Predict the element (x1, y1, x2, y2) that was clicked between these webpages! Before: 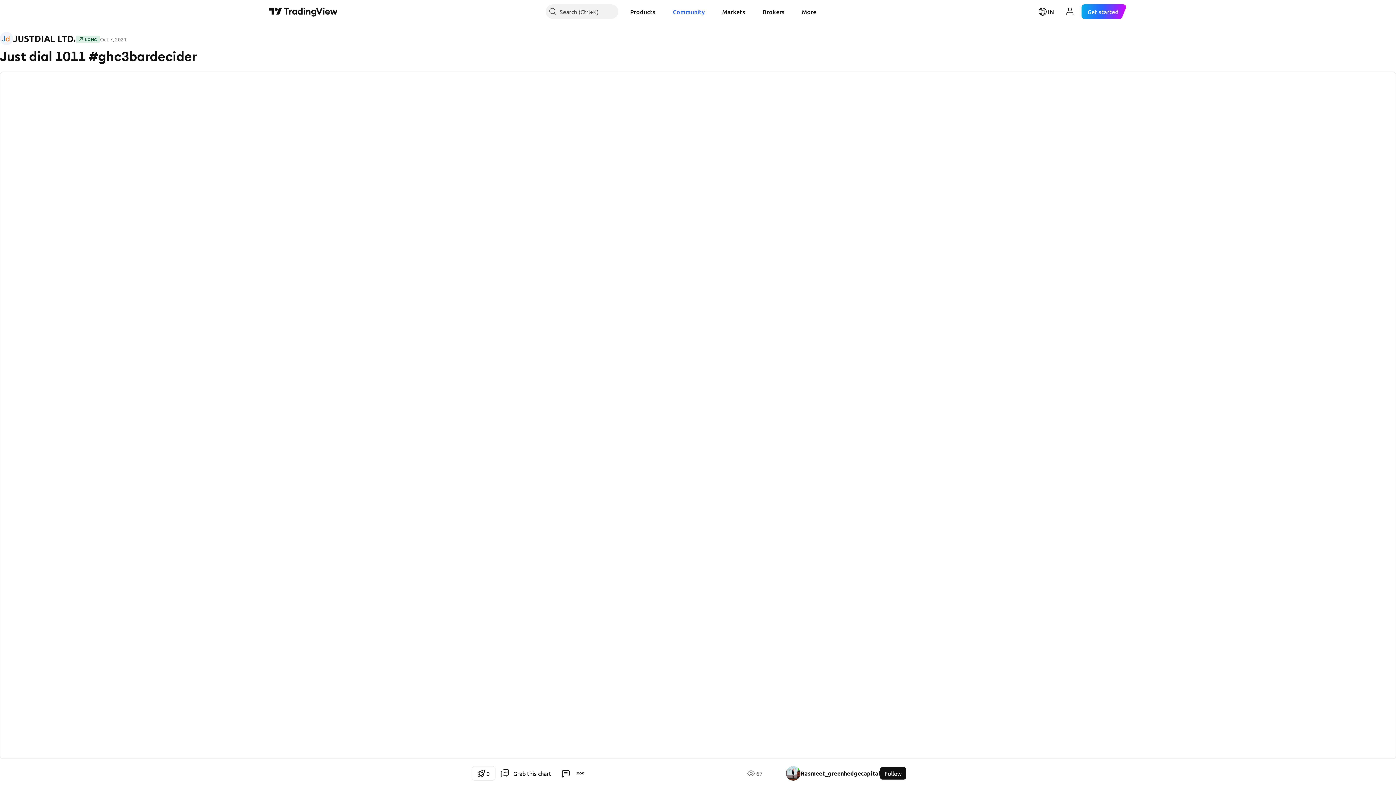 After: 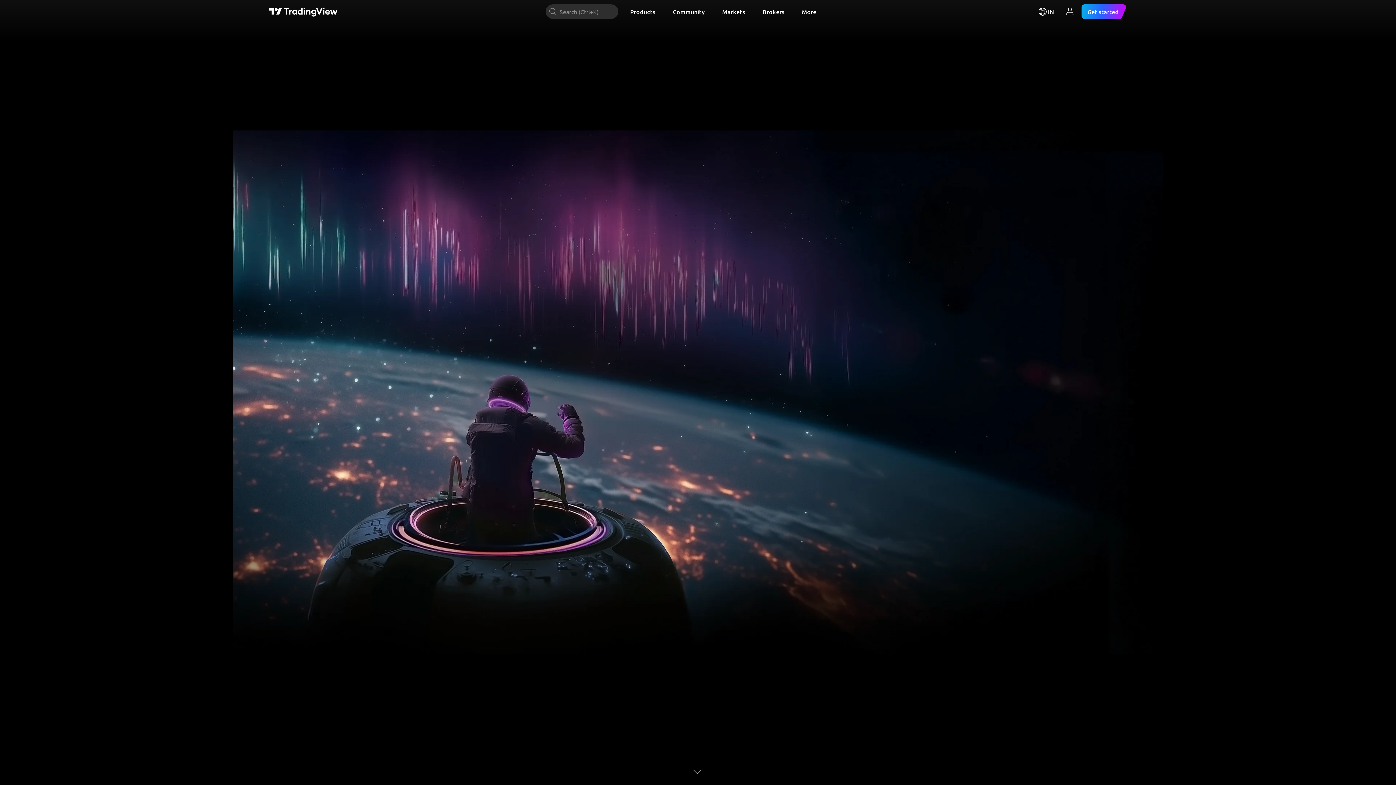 Action: bbox: (269, 6, 337, 16) label: TradingView main page